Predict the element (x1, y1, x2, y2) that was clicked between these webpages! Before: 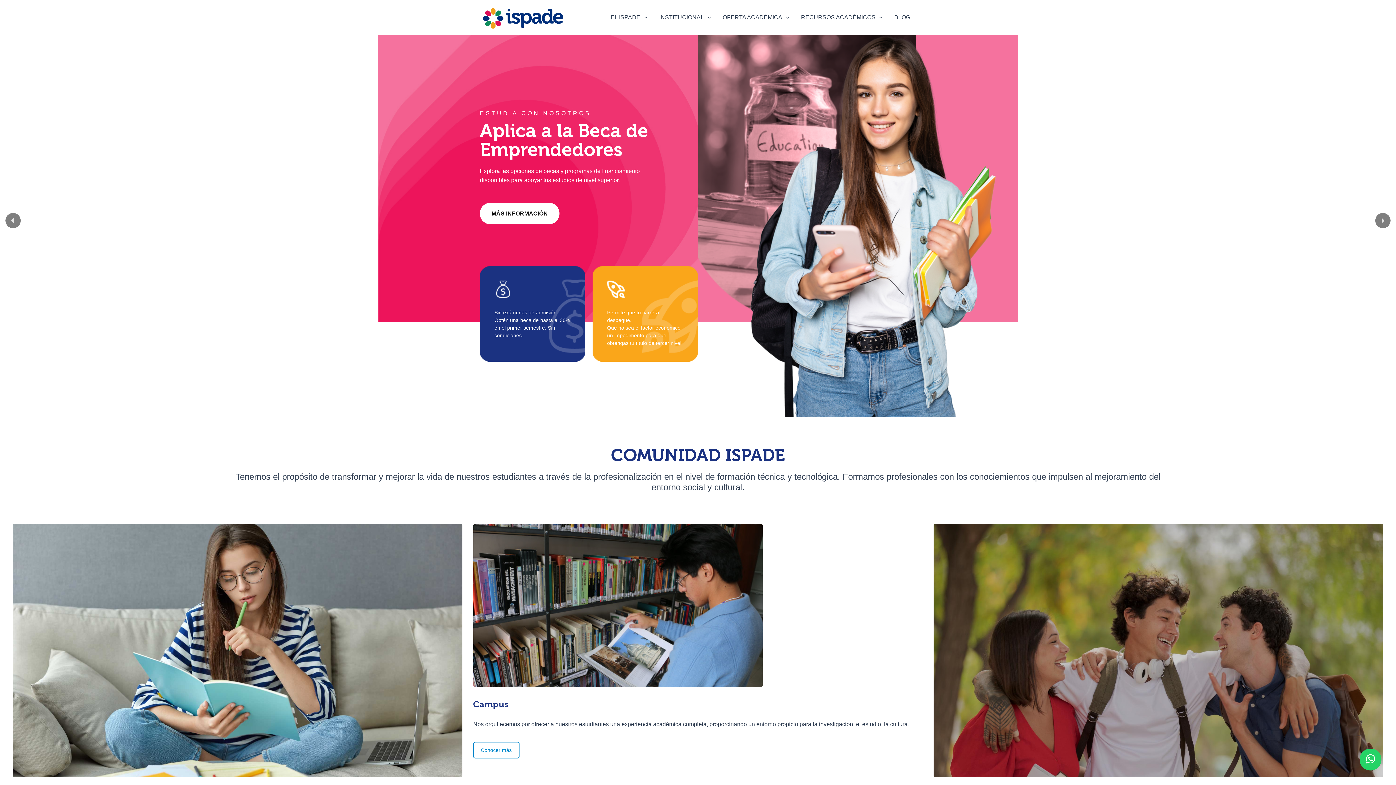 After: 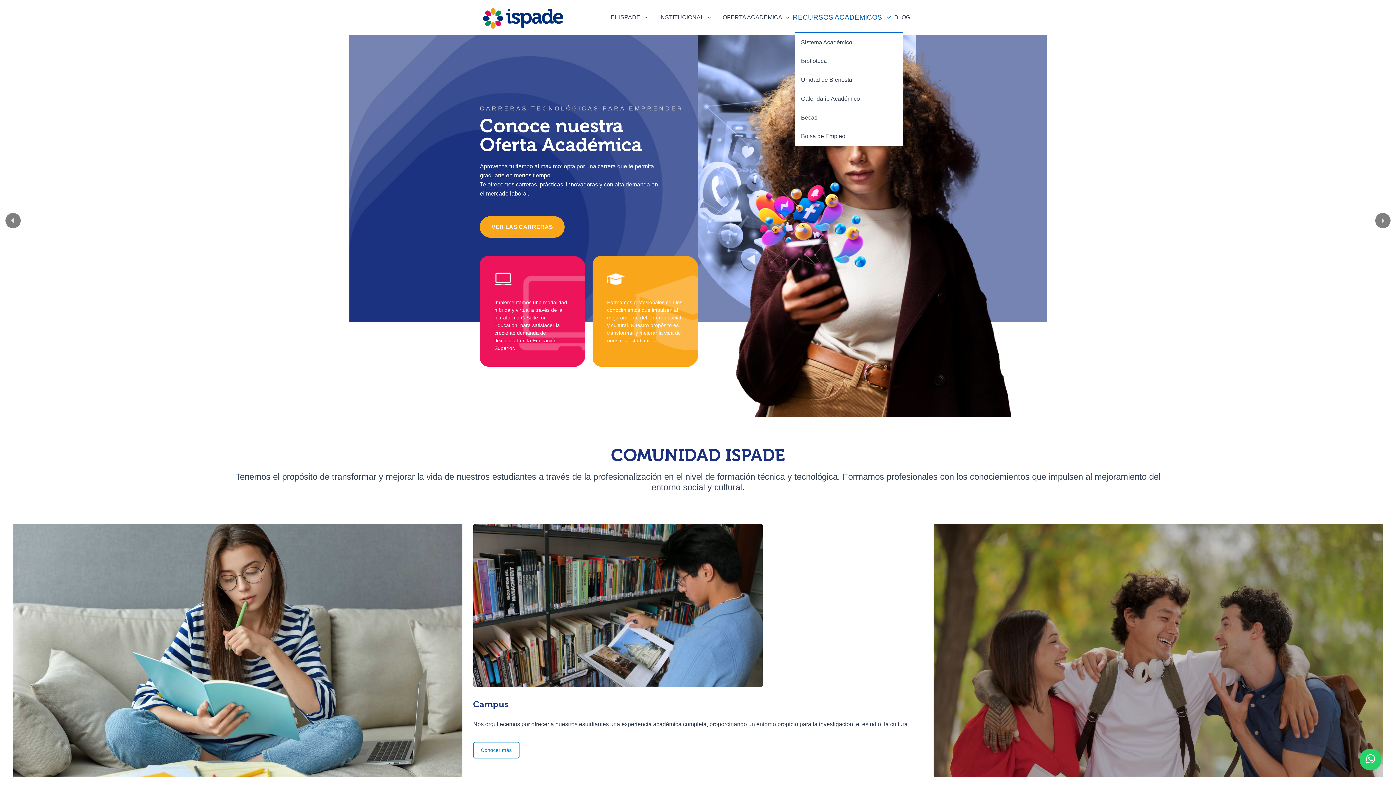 Action: bbox: (795, 2, 888, 32) label: RECURSOS ACADÉMICOS